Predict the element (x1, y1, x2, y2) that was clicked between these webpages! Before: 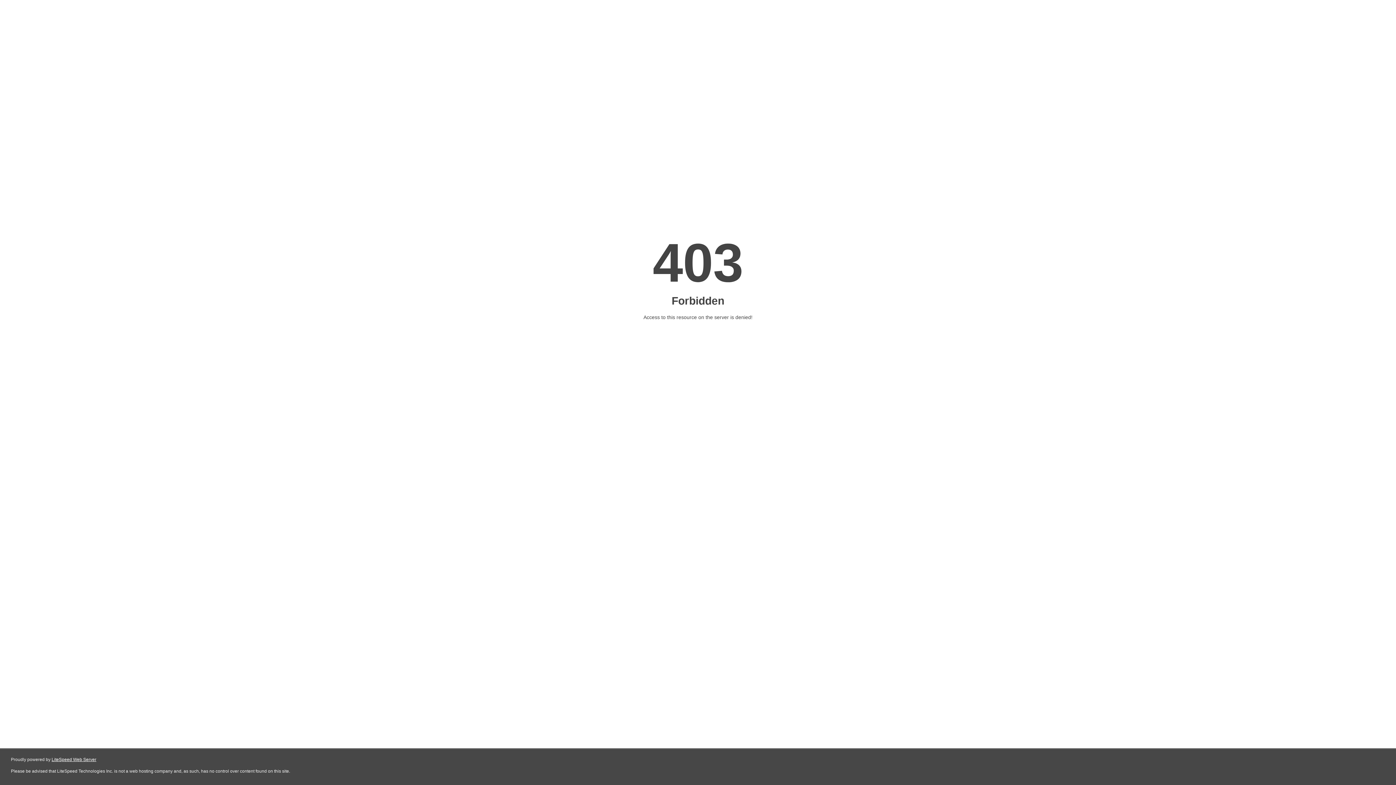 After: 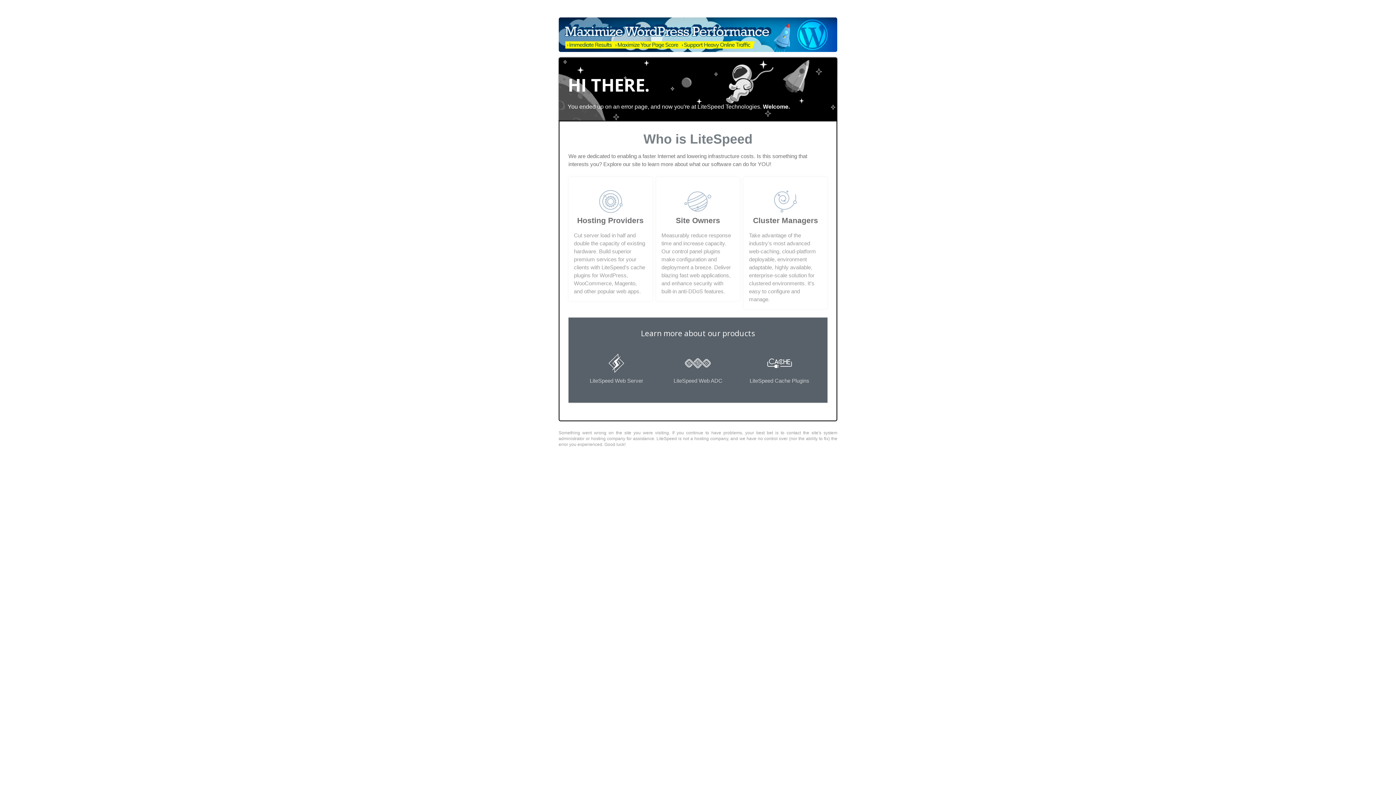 Action: bbox: (51, 757, 96, 762) label: LiteSpeed Web Server